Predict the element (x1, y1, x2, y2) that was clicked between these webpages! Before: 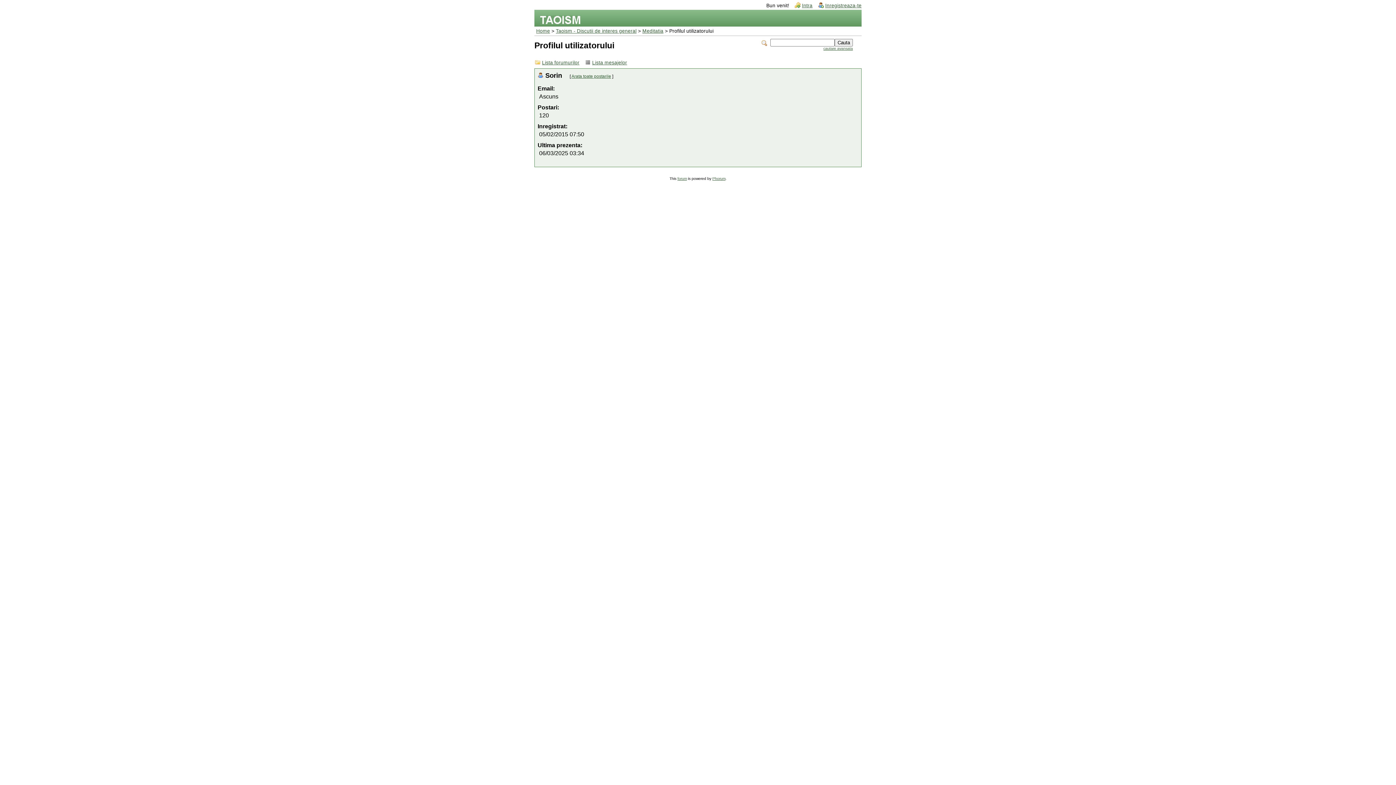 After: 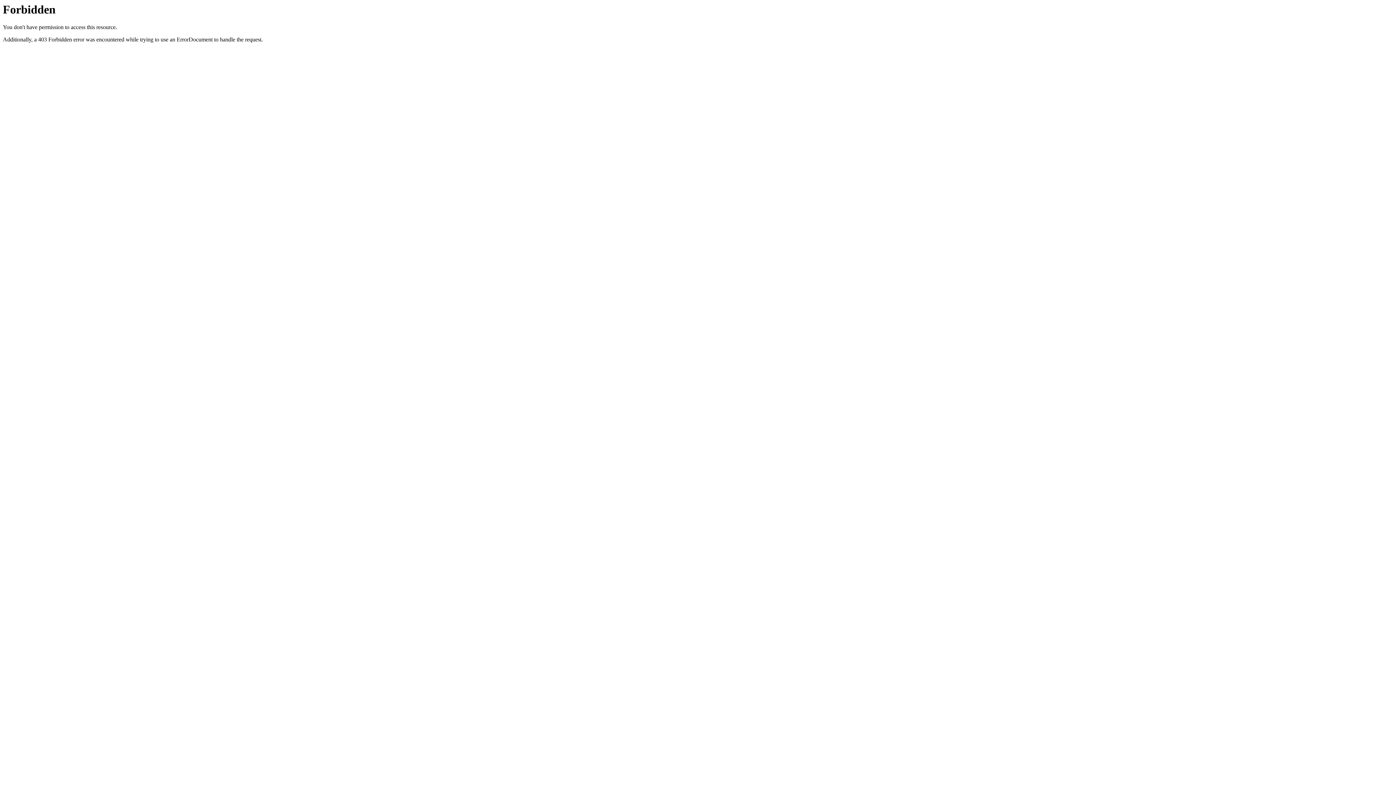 Action: bbox: (677, 176, 687, 180) label: forum